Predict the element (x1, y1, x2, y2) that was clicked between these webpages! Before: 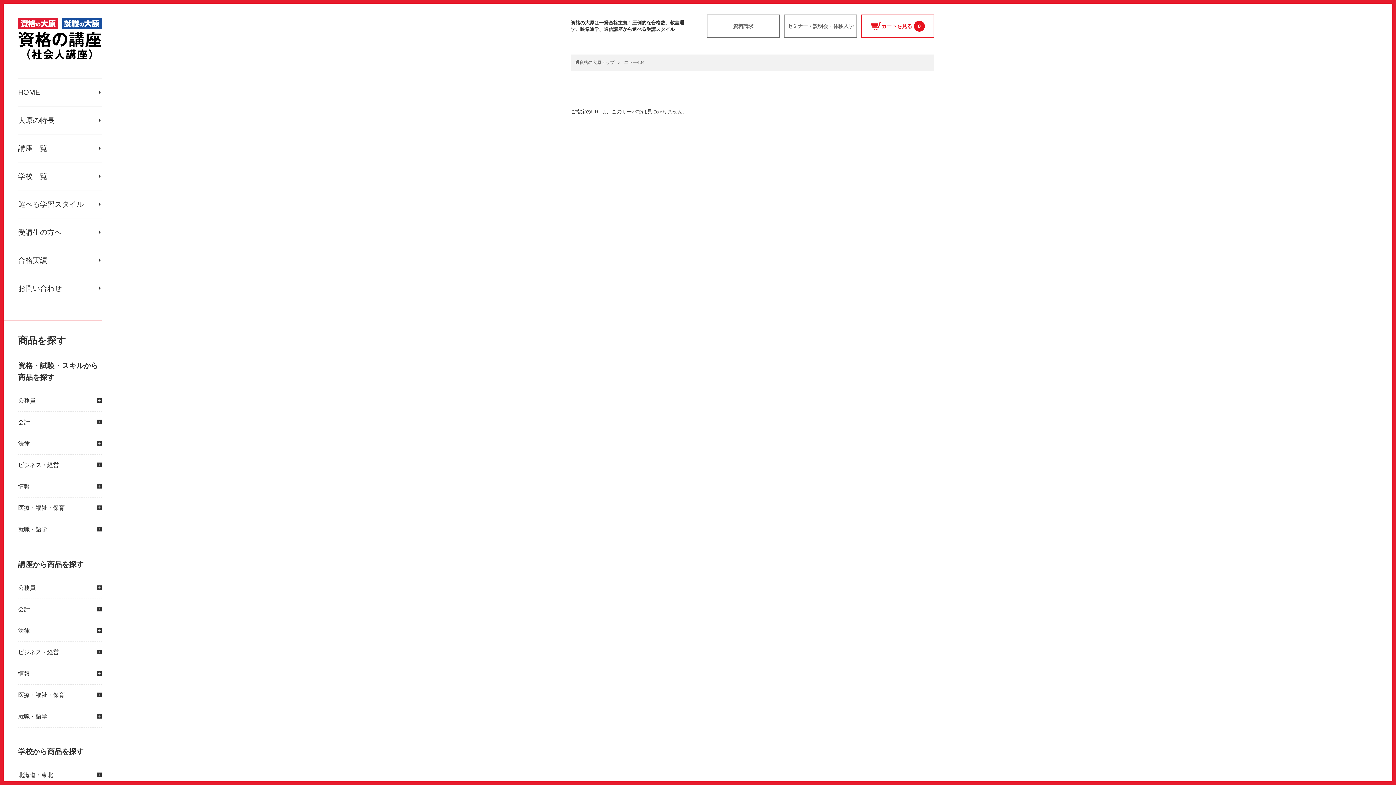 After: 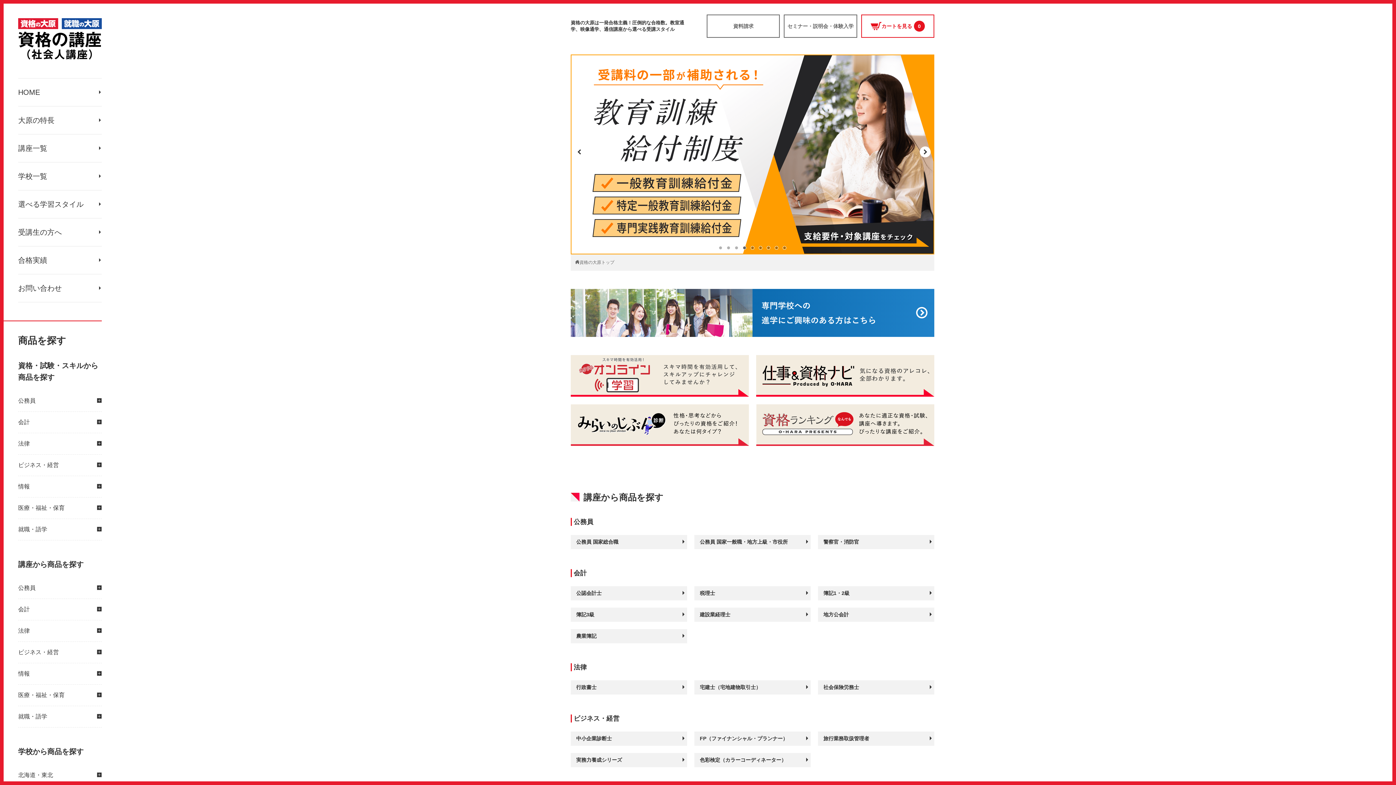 Action: bbox: (18, 52, 101, 58)